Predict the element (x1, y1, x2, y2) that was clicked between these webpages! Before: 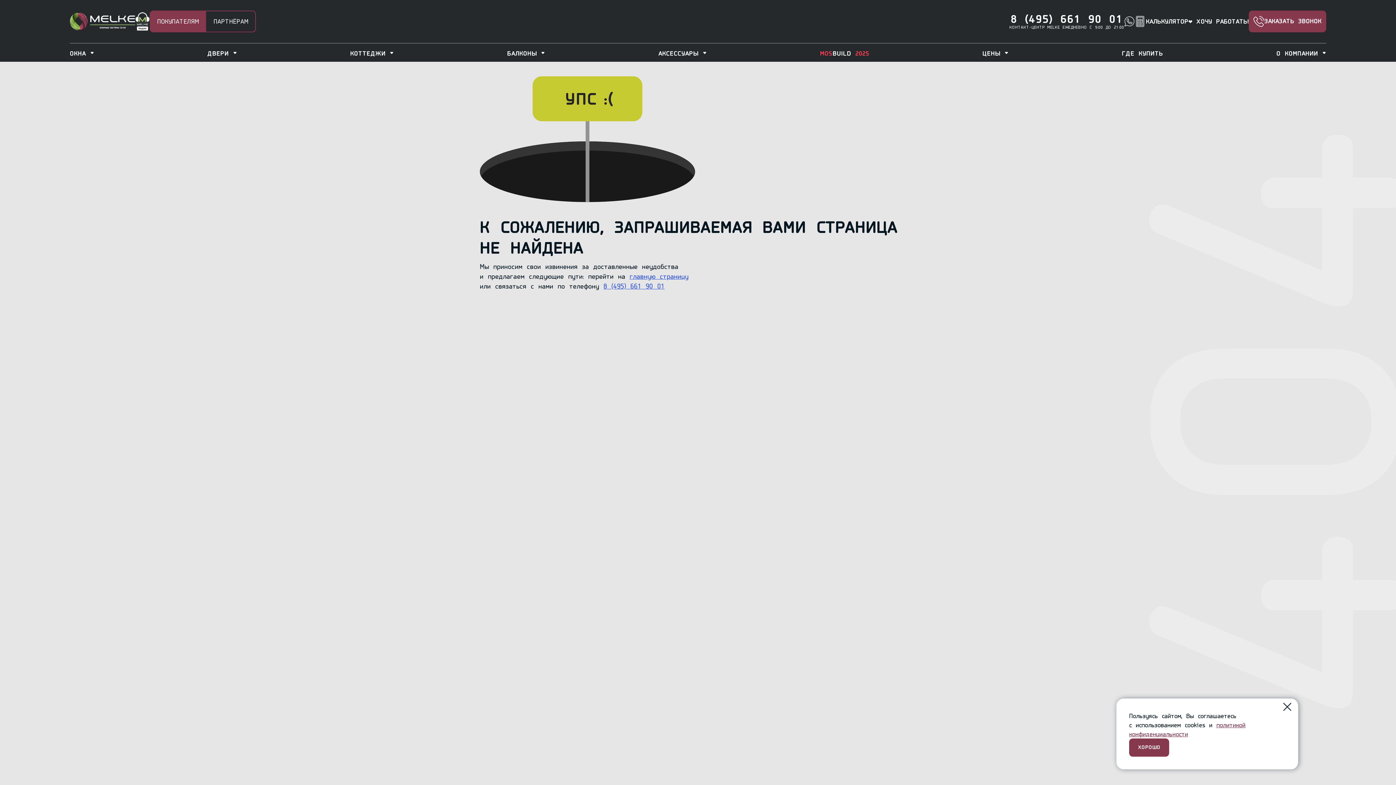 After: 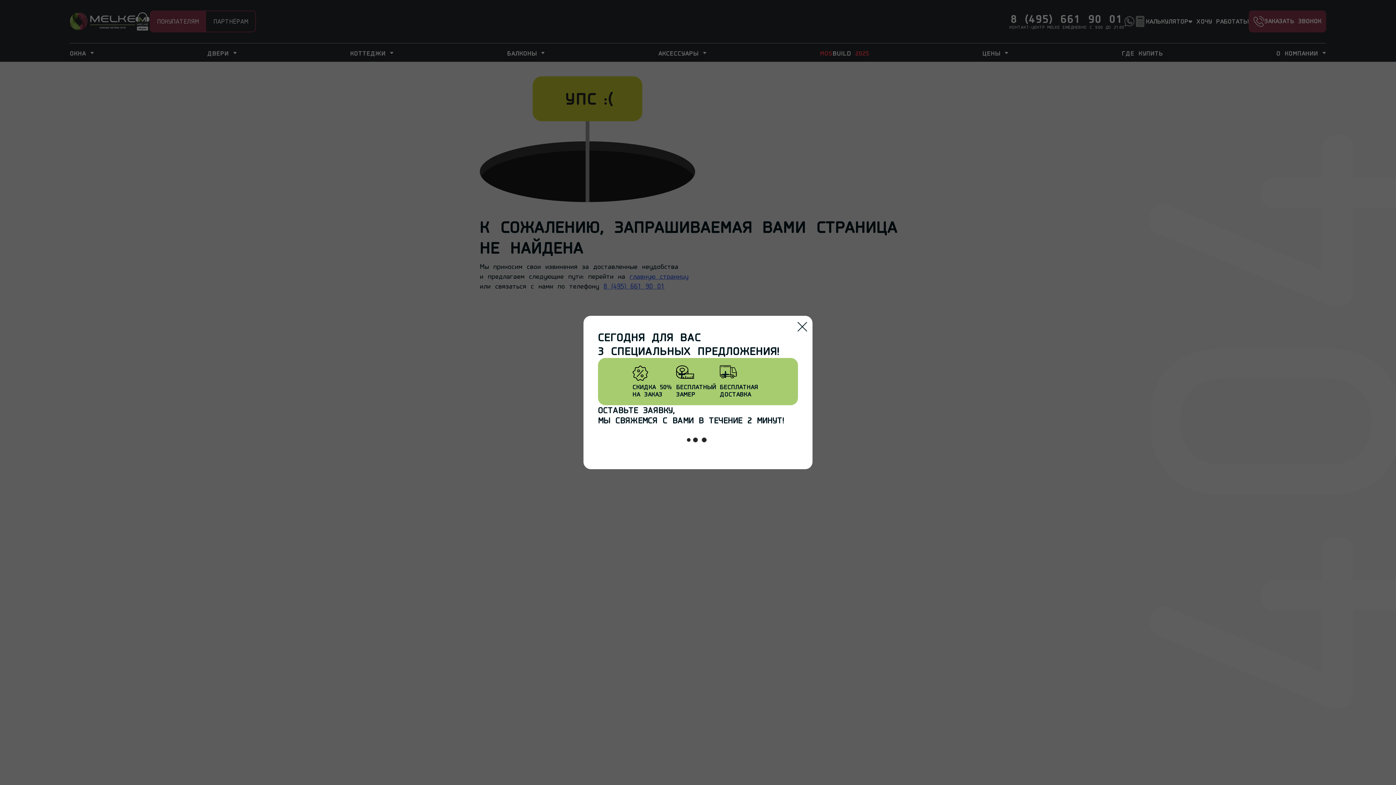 Action: bbox: (1129, 738, 1169, 757) label: ХОРОШО